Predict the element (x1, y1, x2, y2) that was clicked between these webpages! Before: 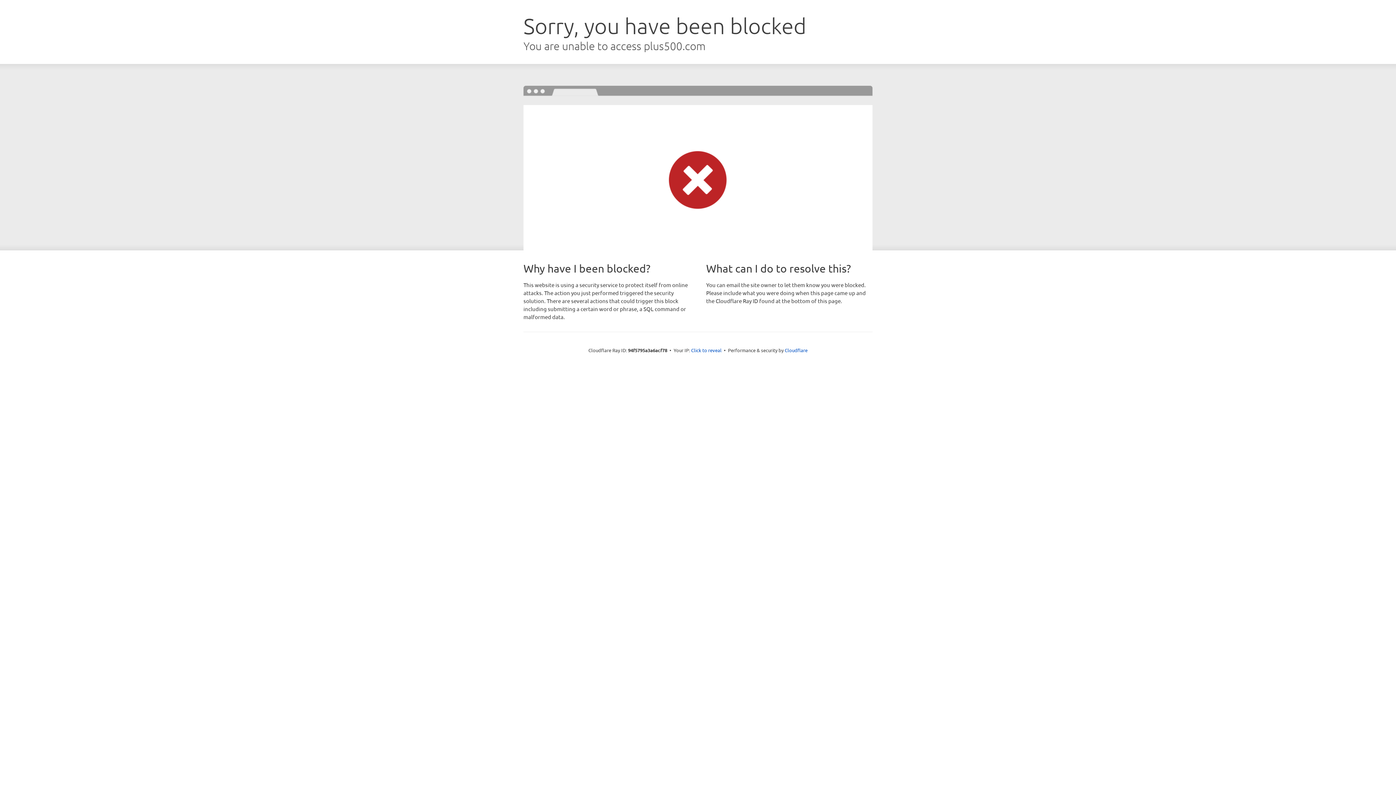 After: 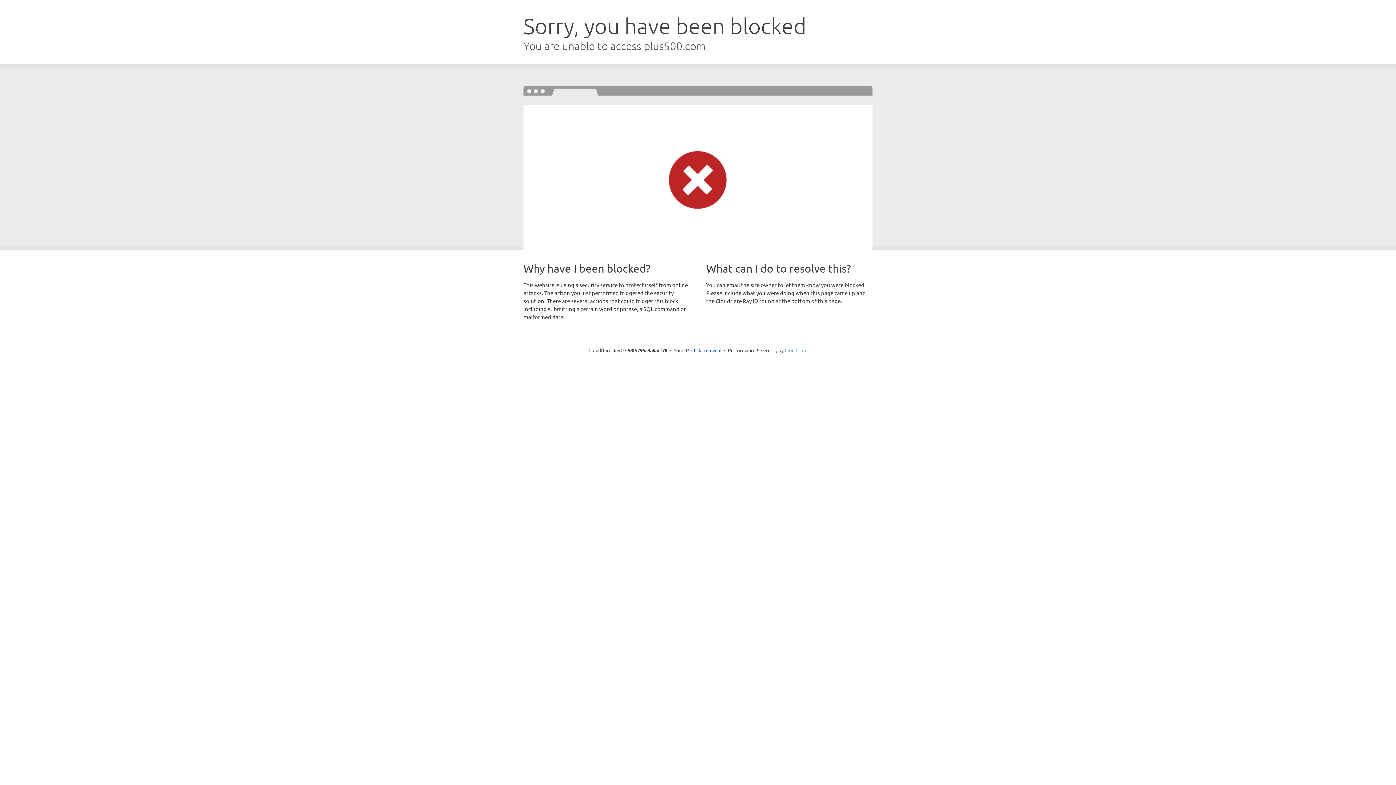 Action: label: Cloudflare bbox: (784, 347, 807, 353)